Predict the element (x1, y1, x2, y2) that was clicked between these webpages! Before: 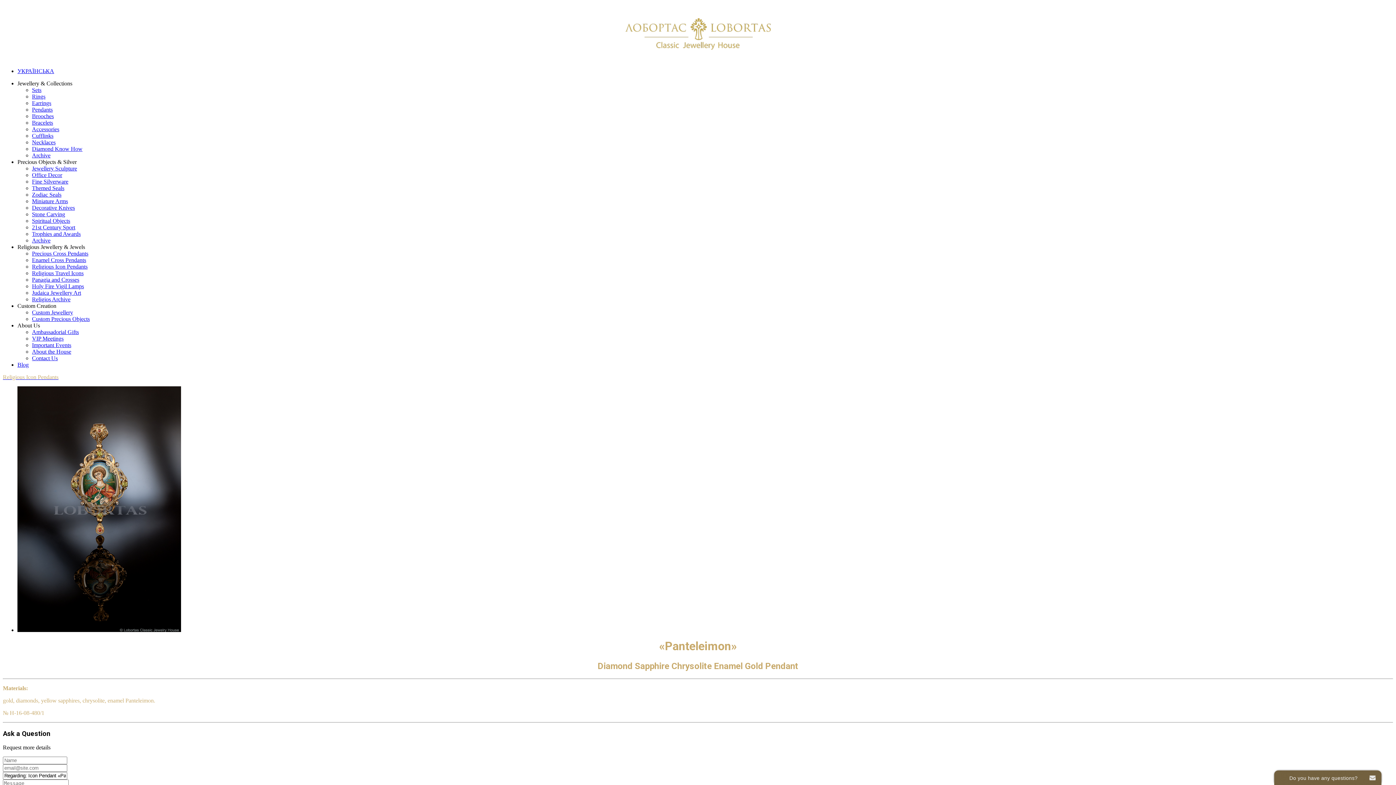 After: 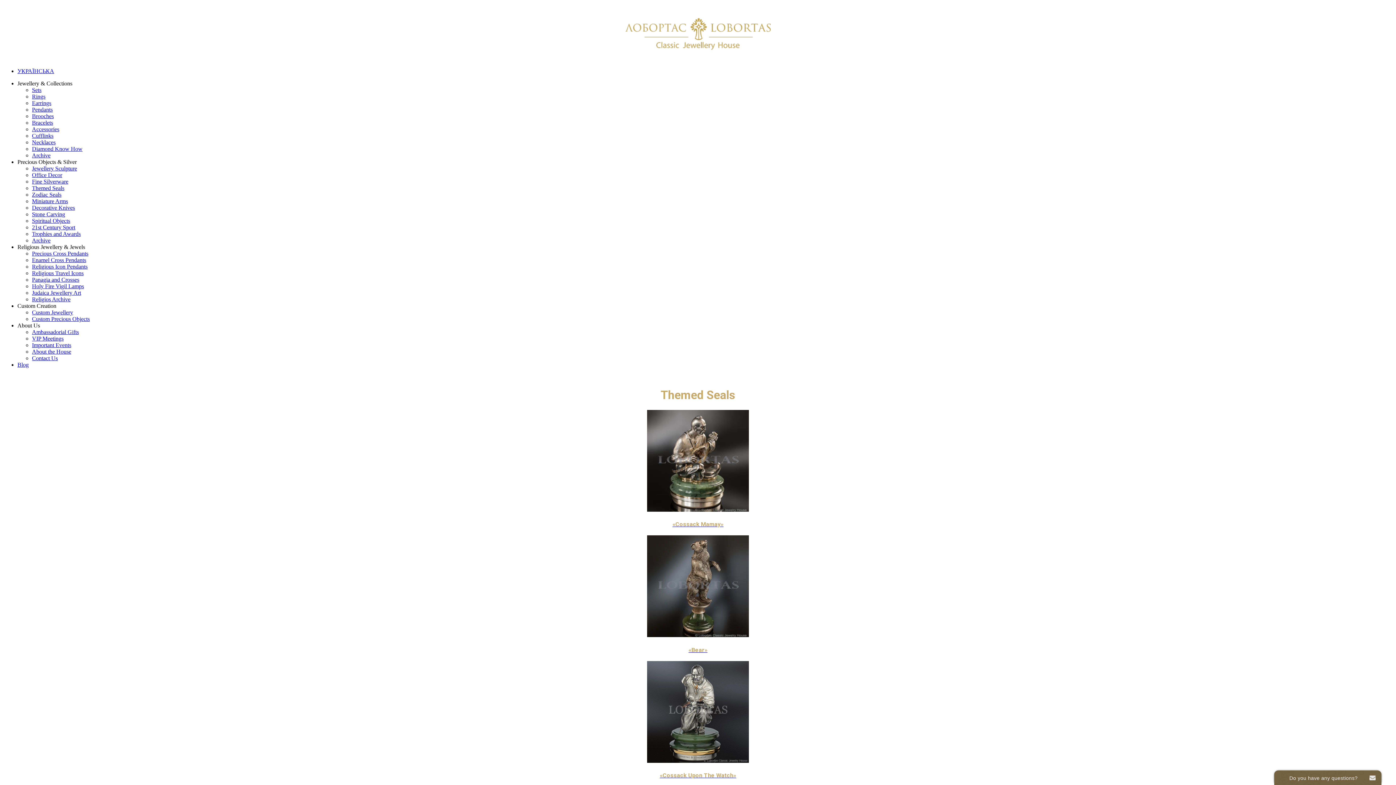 Action: bbox: (32, 185, 64, 191) label: Themed Seals